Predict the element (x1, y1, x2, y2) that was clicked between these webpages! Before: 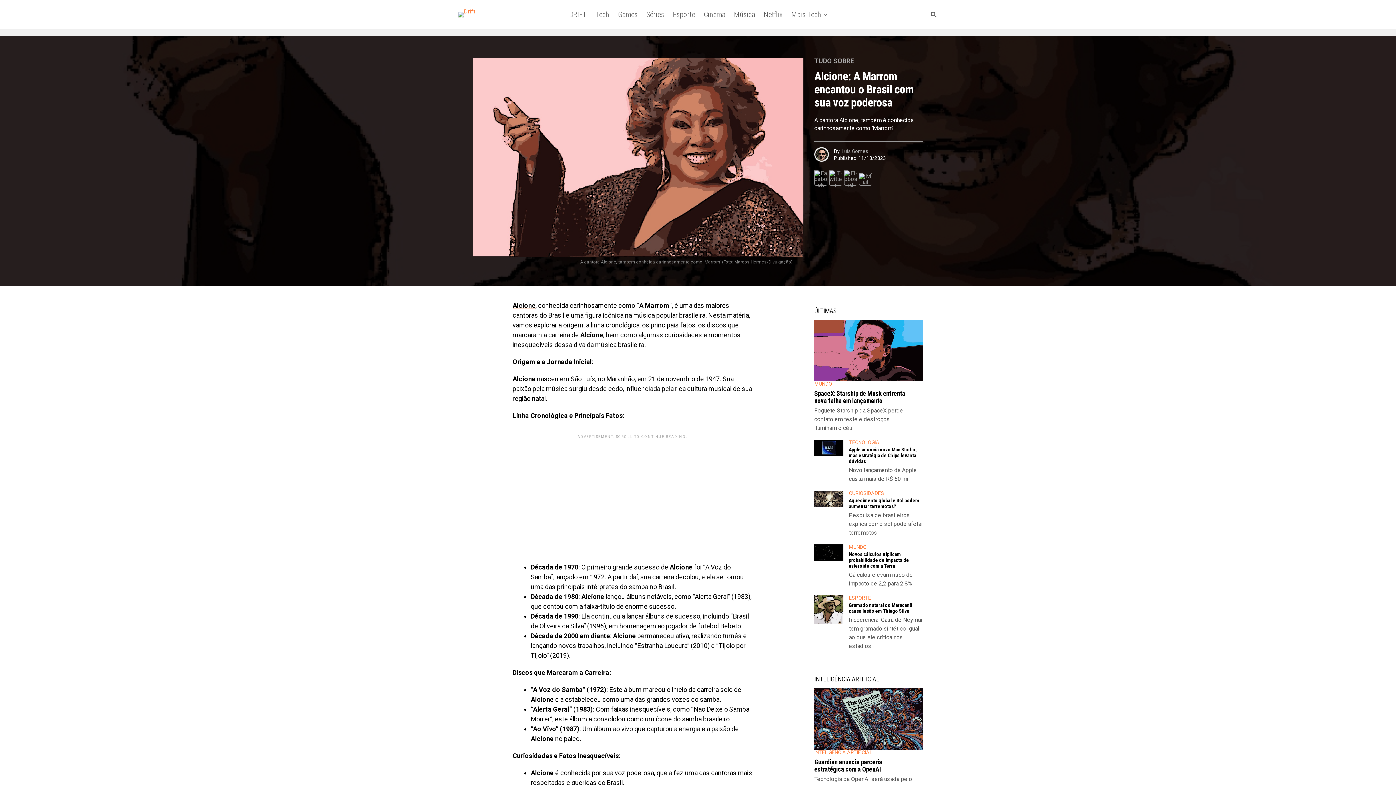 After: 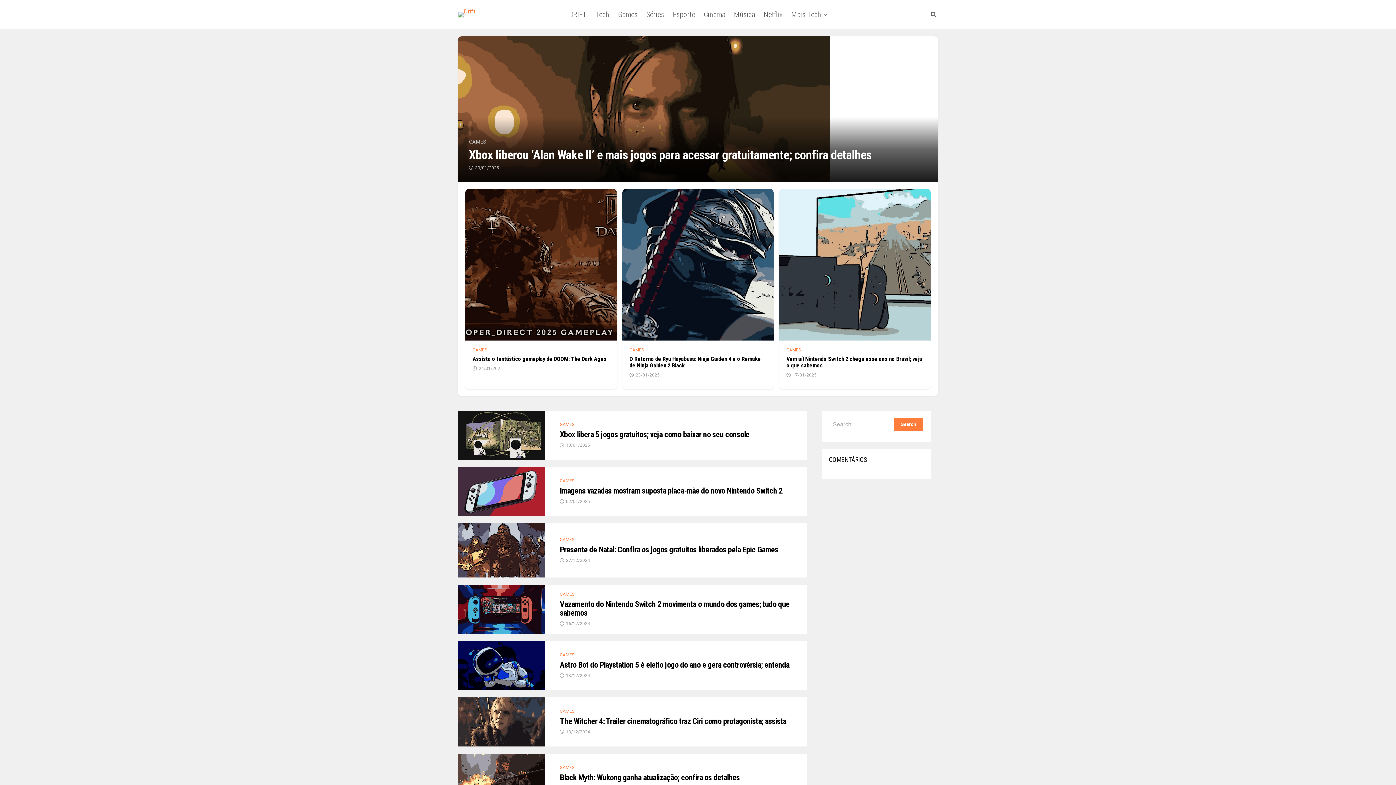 Action: bbox: (614, 0, 641, 29) label: Games